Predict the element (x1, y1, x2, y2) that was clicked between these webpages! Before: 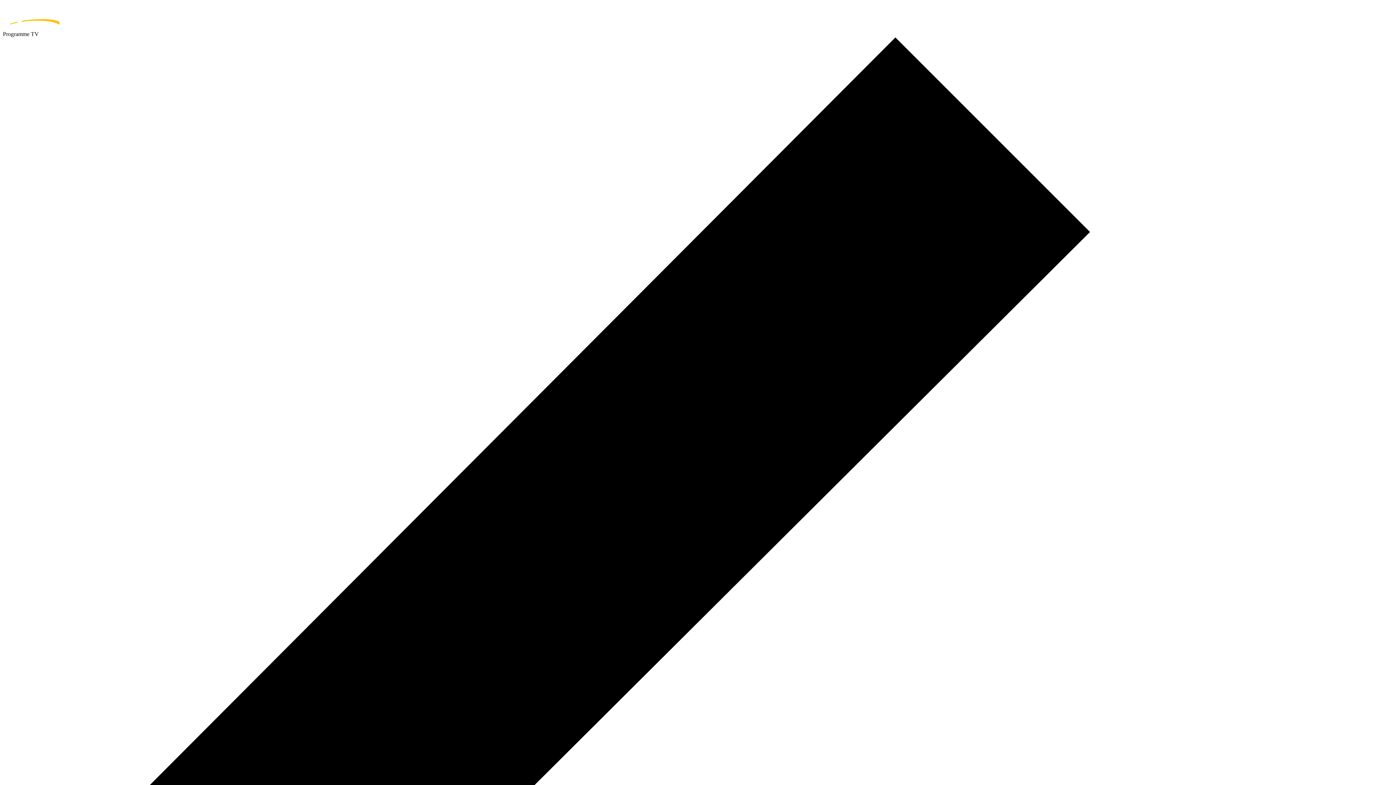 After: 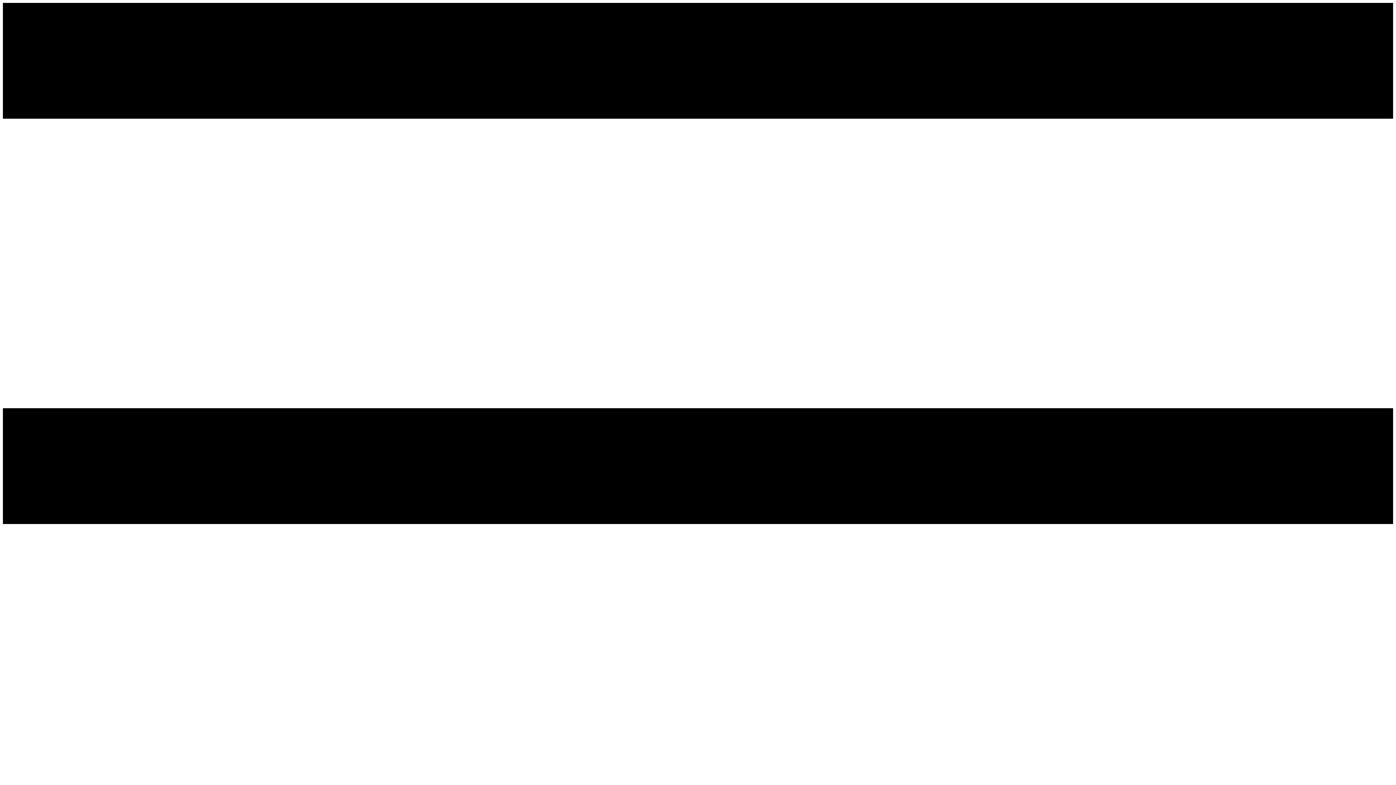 Action: label: home page bbox: (2, 2, 1393, 30)